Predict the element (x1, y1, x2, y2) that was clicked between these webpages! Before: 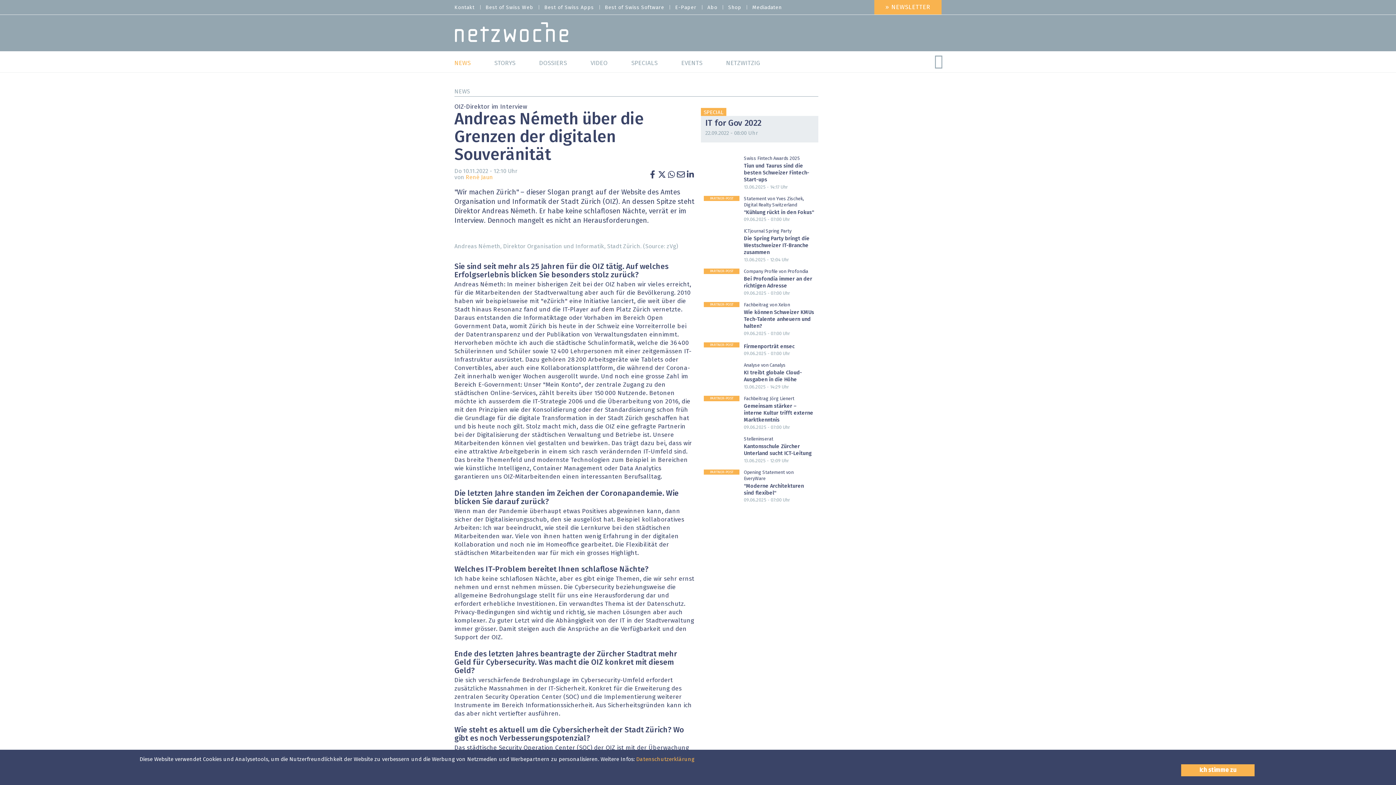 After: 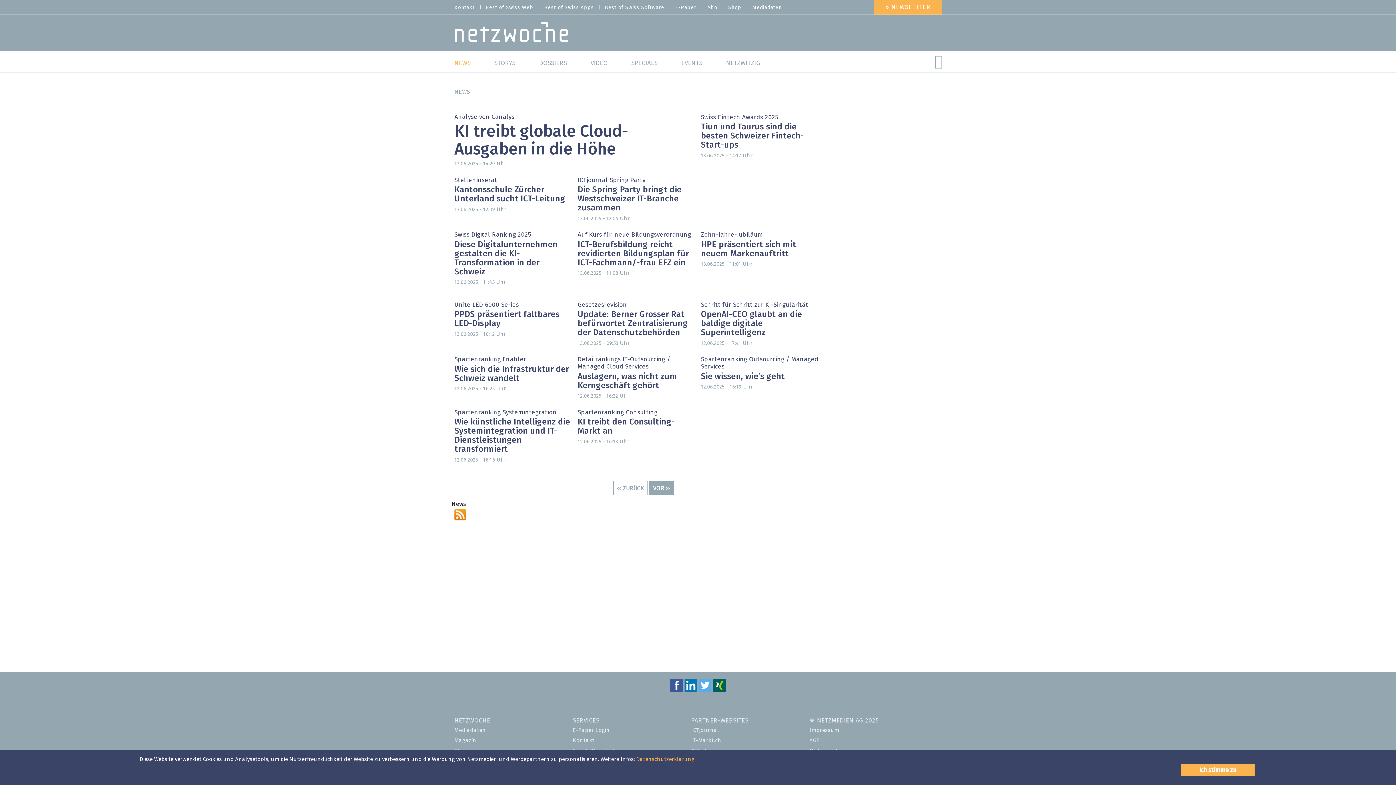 Action: bbox: (454, 88, 470, 94) label: NEWS